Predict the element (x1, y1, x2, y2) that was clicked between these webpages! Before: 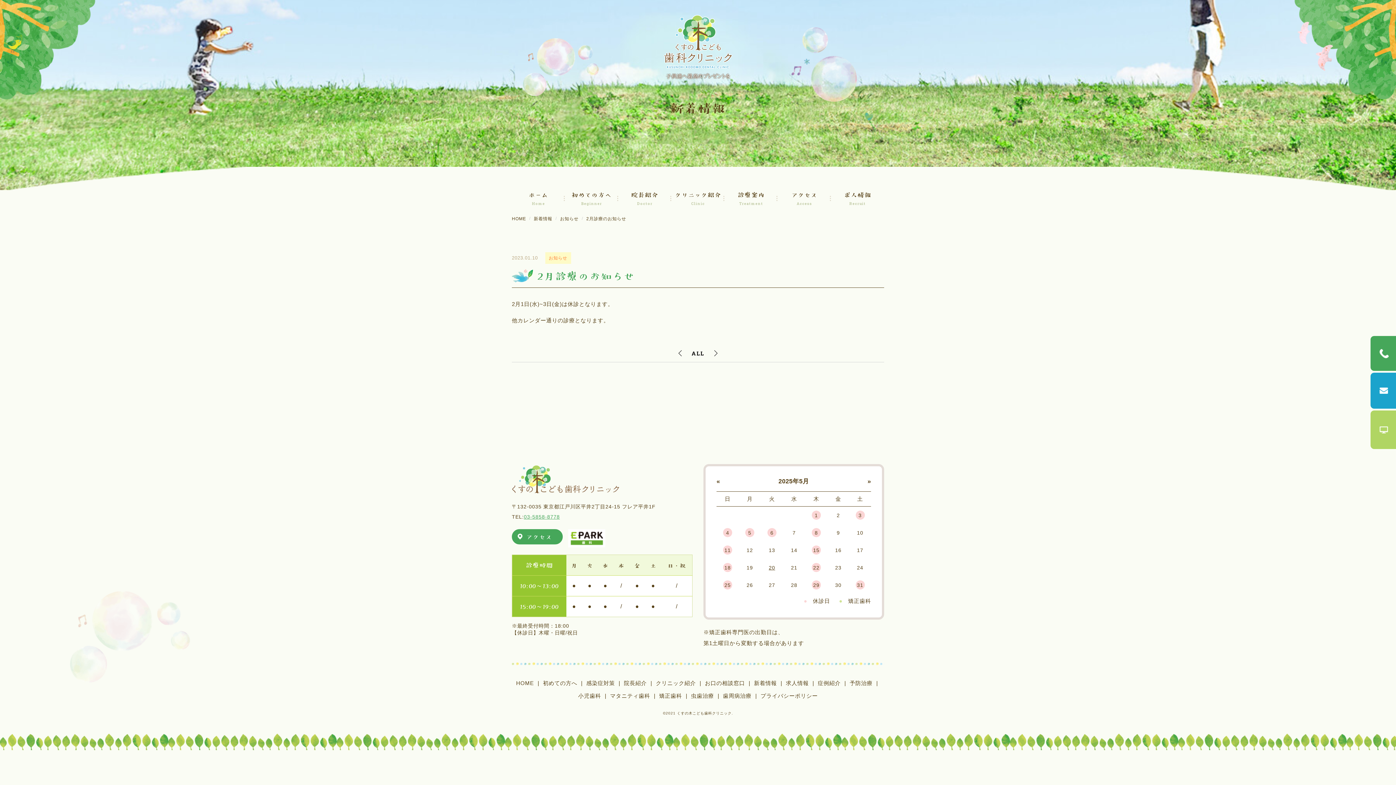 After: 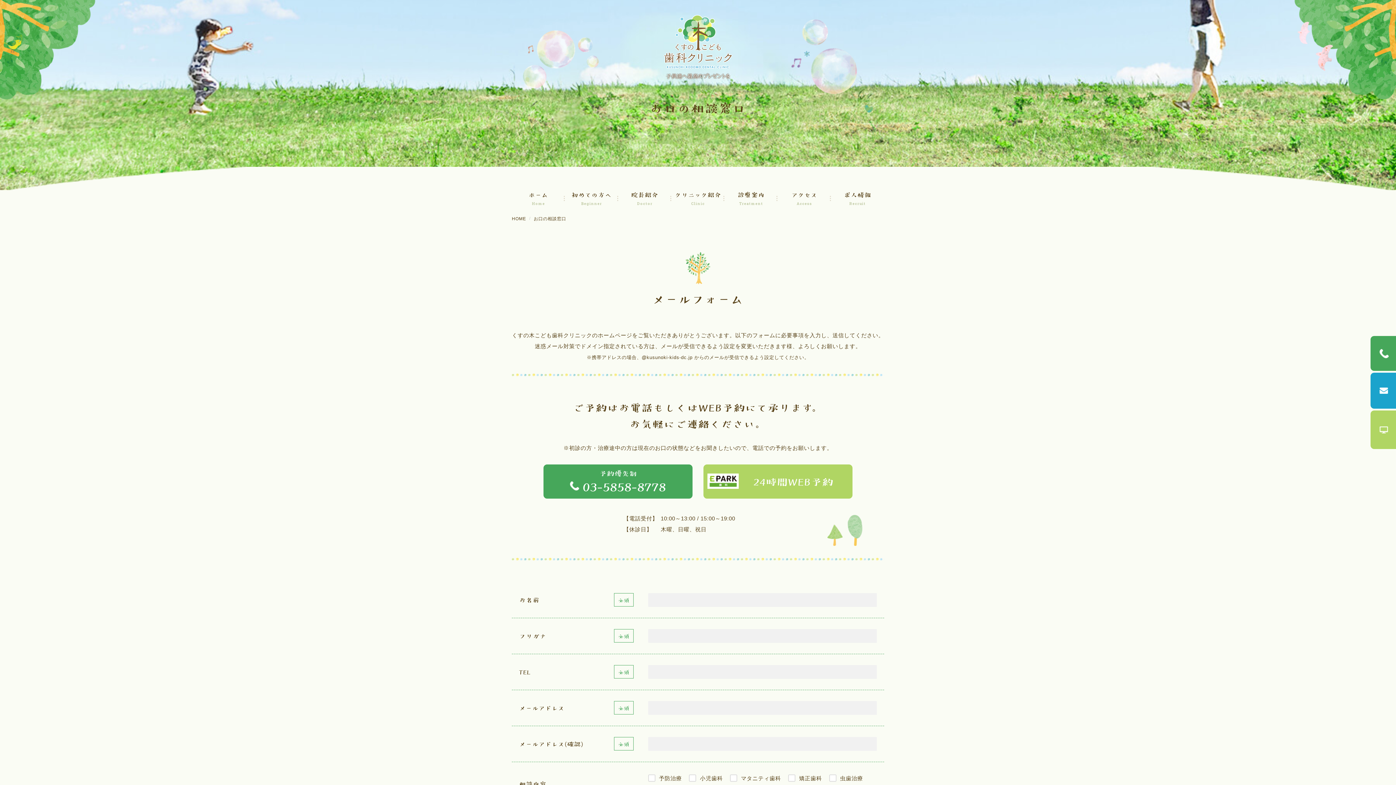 Action: bbox: (705, 680, 745, 686) label: お口の相談窓口